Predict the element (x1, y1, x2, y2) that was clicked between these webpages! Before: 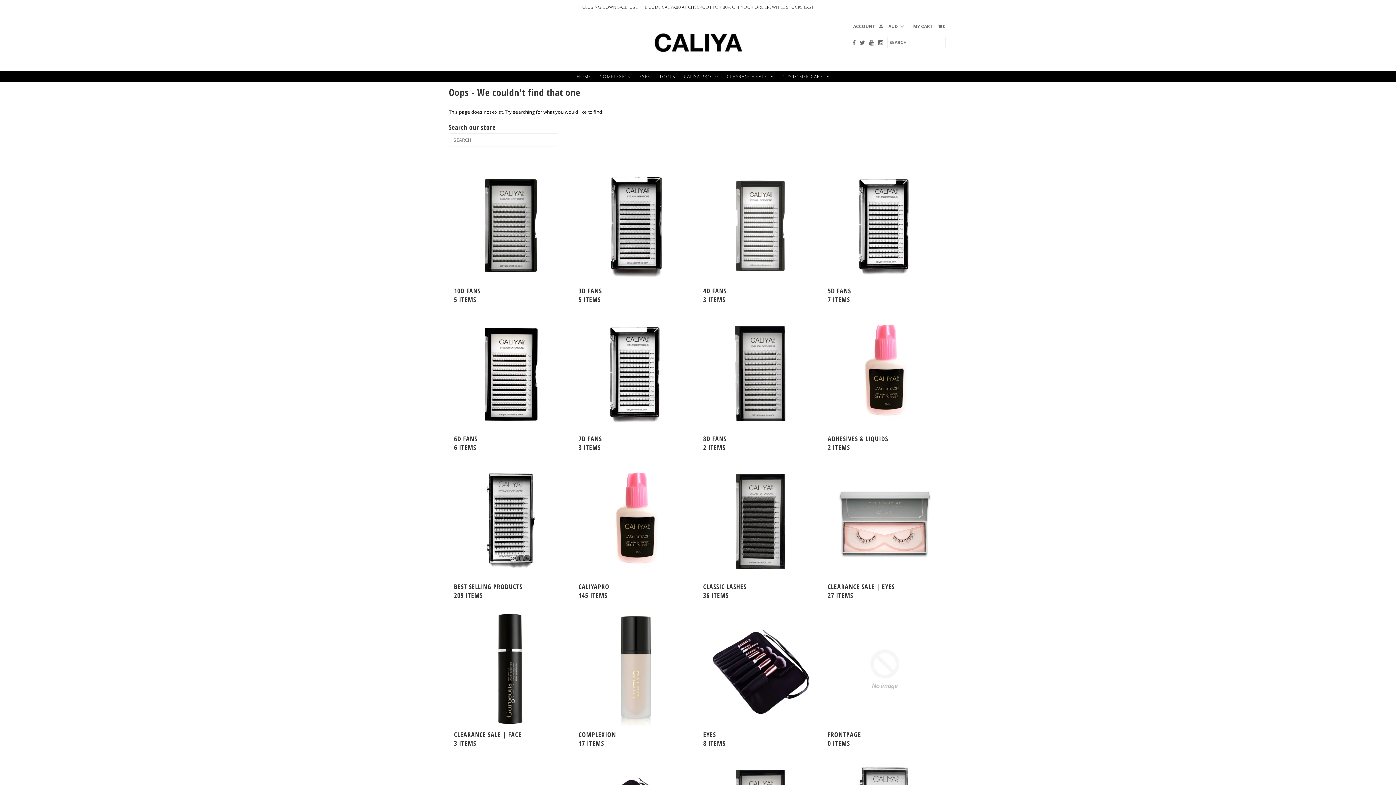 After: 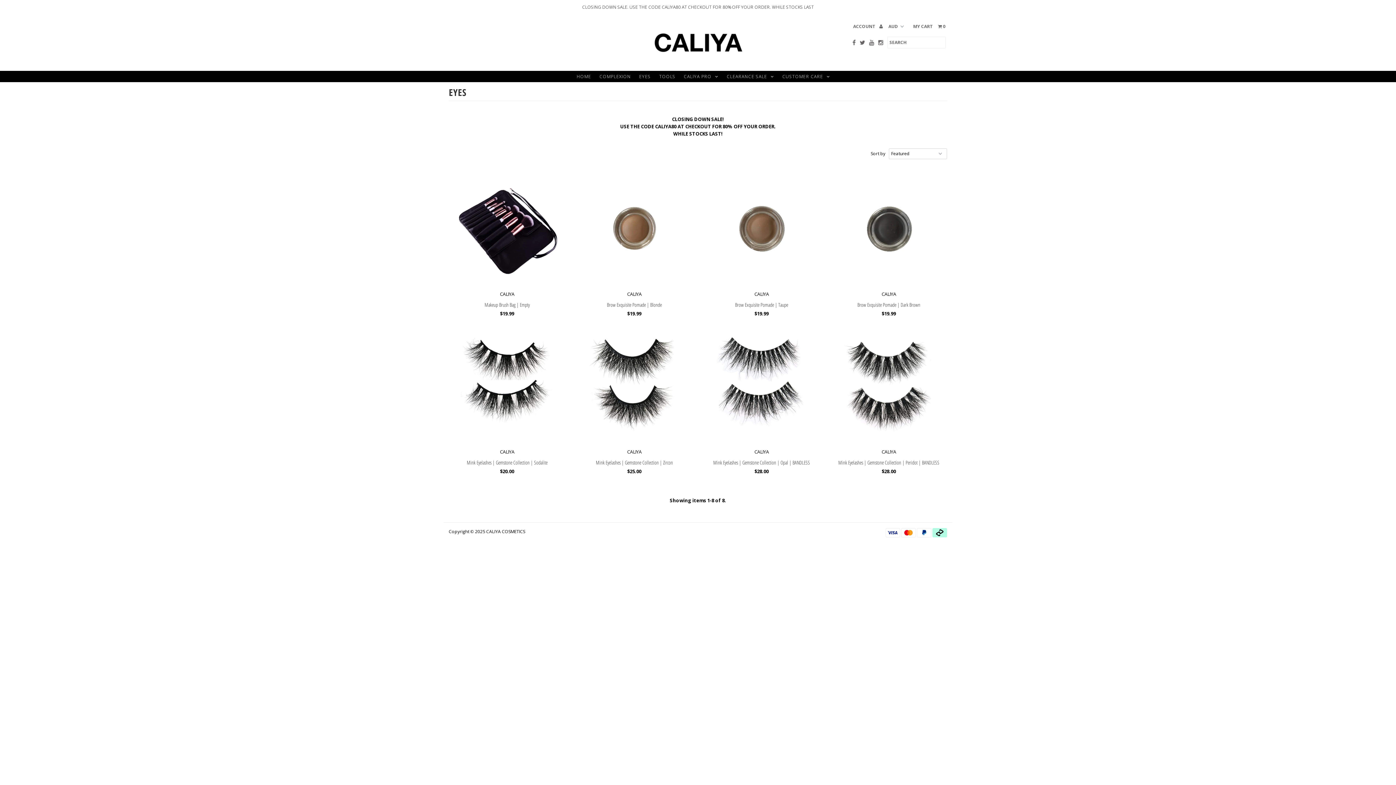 Action: bbox: (703, 612, 817, 727)